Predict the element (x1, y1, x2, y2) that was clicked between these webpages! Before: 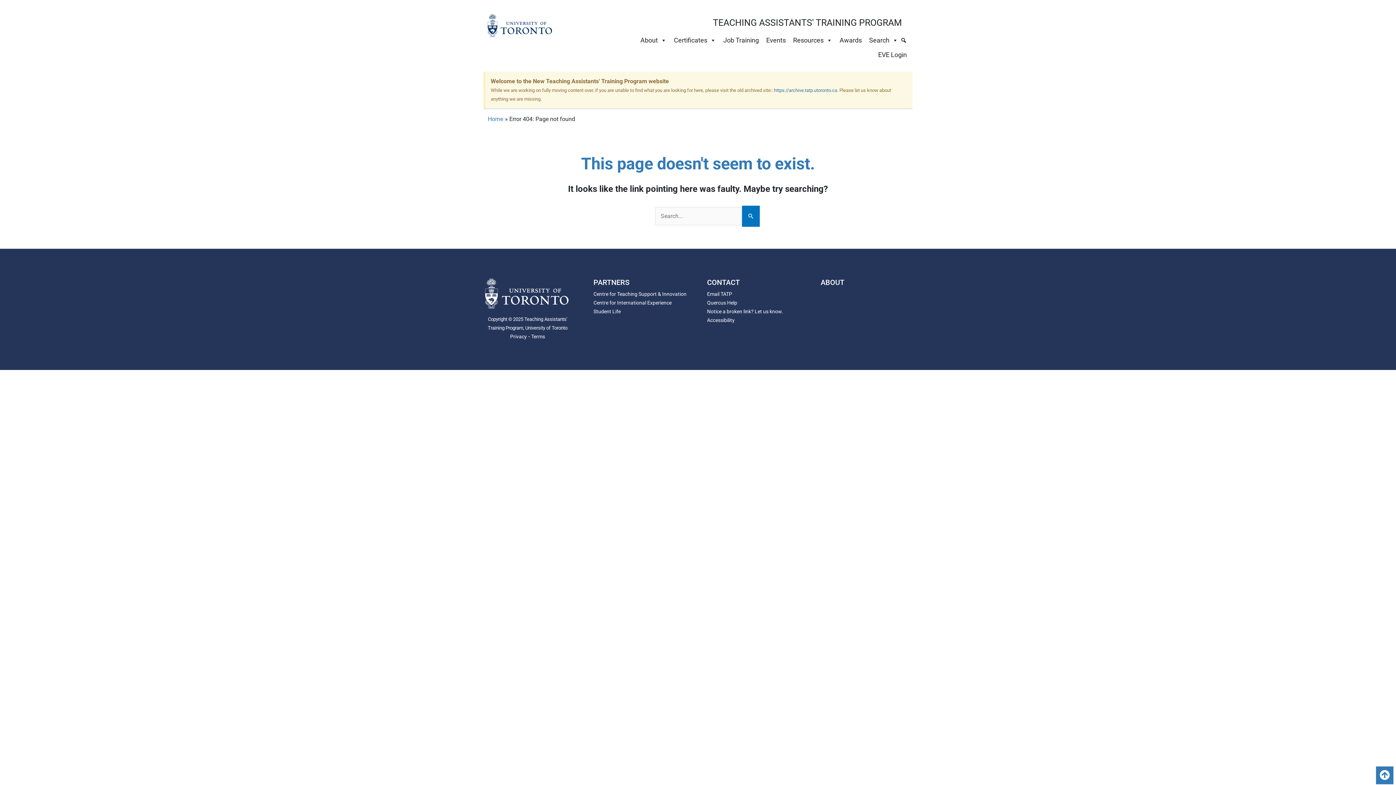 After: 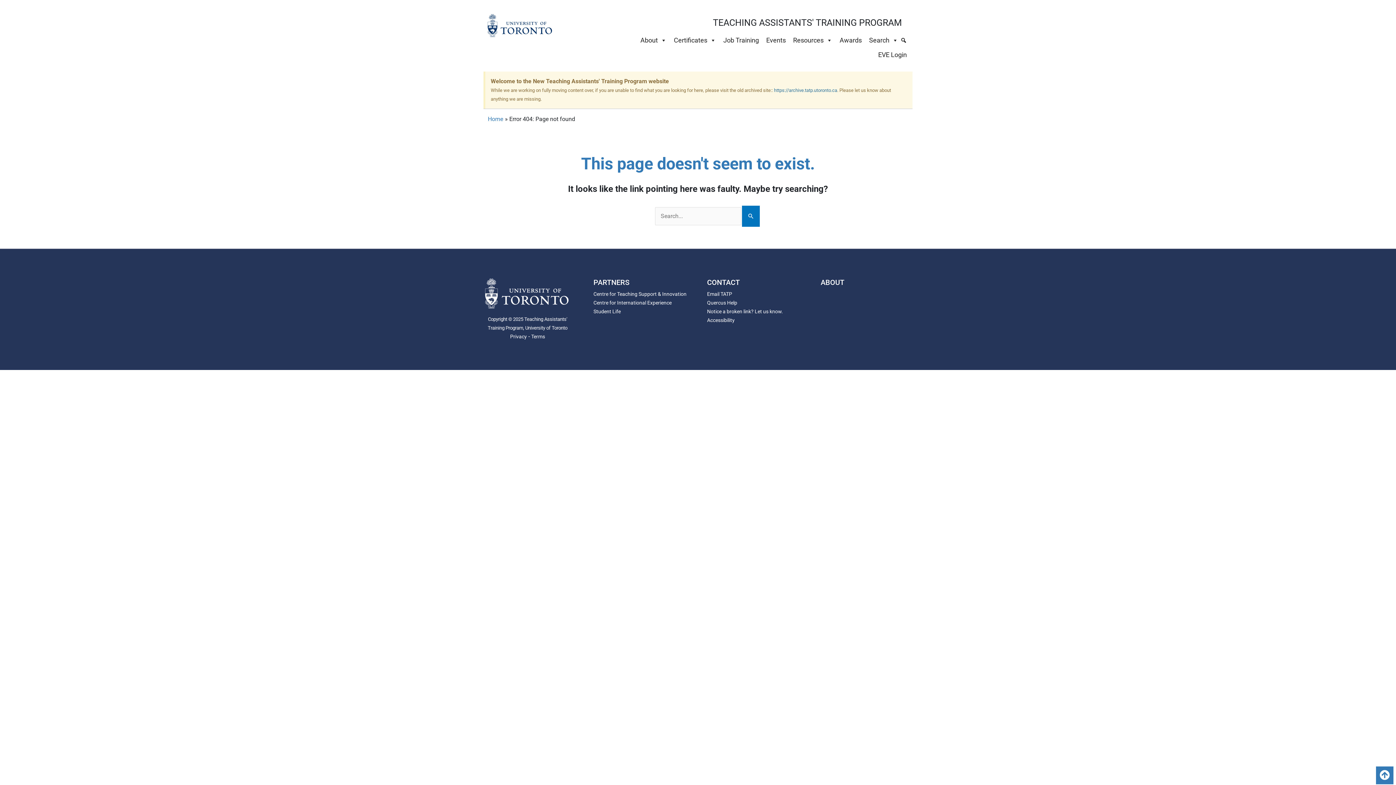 Action: bbox: (707, 317, 734, 323) label: Accessibility